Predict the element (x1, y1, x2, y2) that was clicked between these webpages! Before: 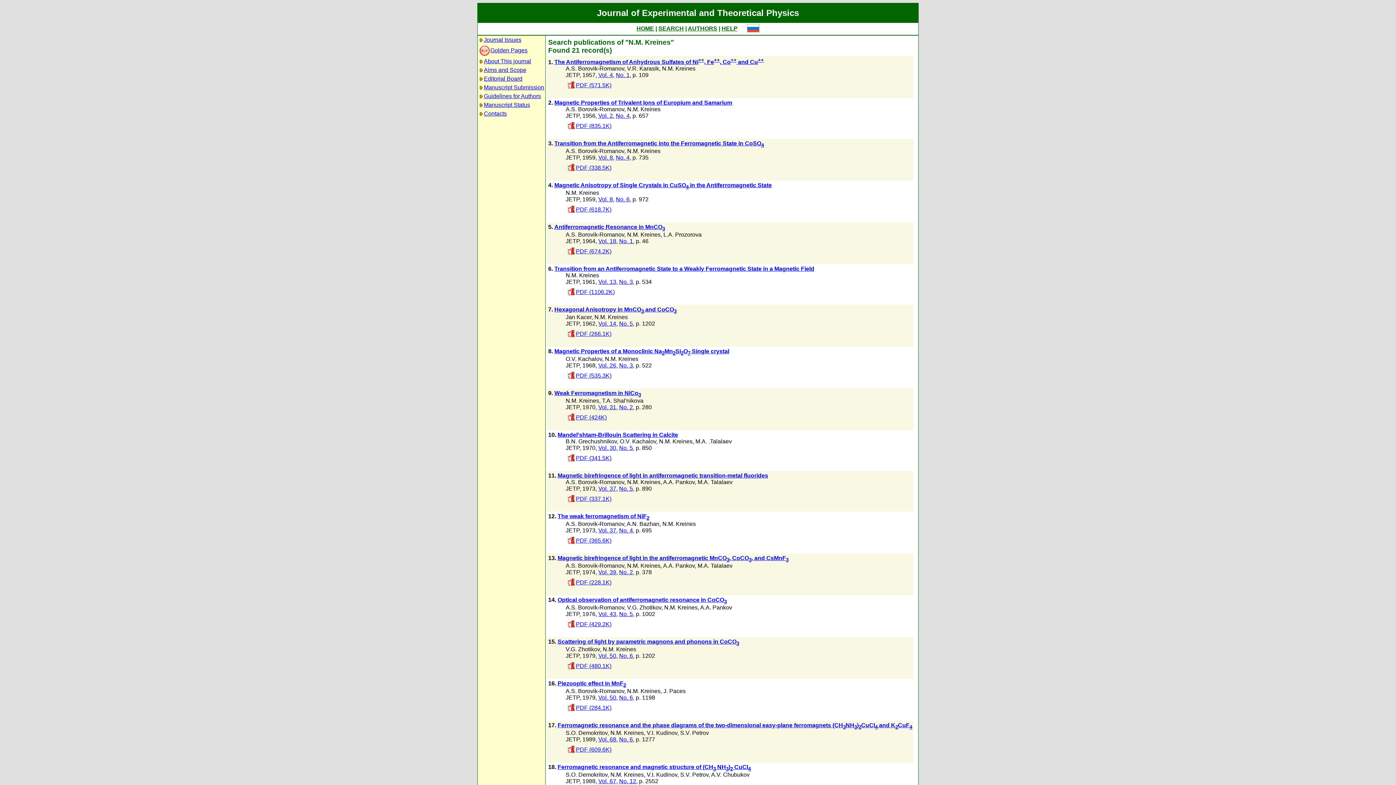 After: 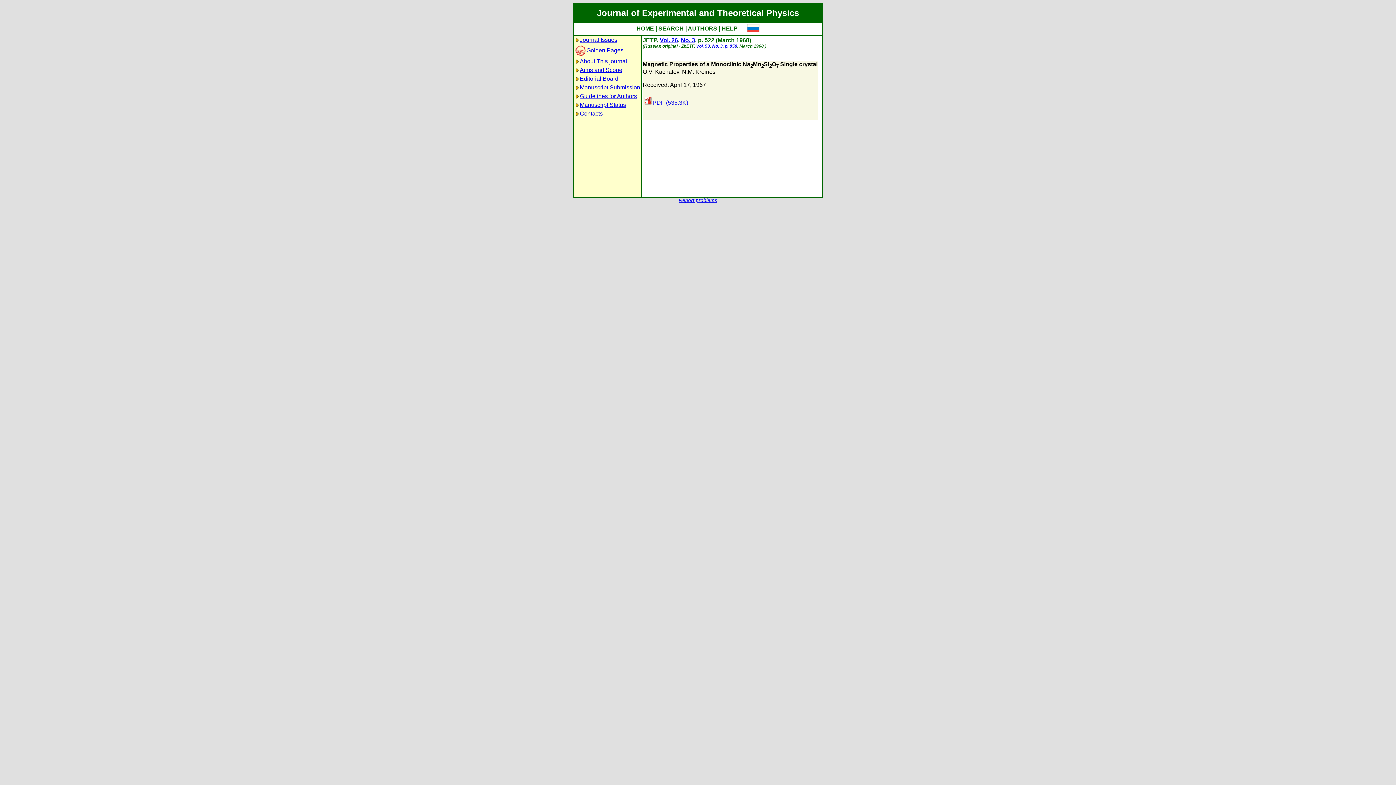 Action: label: Magnetic Properties of a Monoclinic Na2Mn2Si2O7 Single crystal bbox: (554, 348, 729, 354)